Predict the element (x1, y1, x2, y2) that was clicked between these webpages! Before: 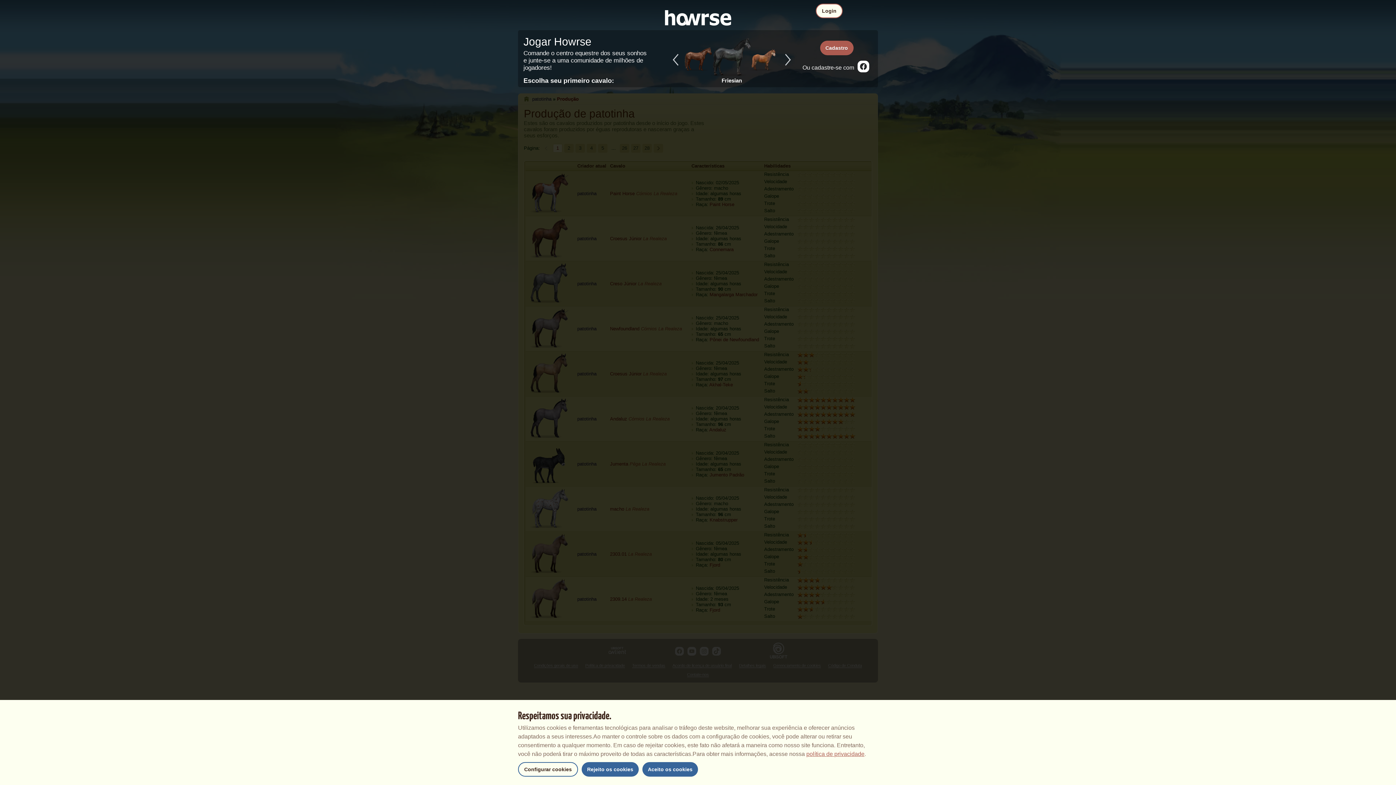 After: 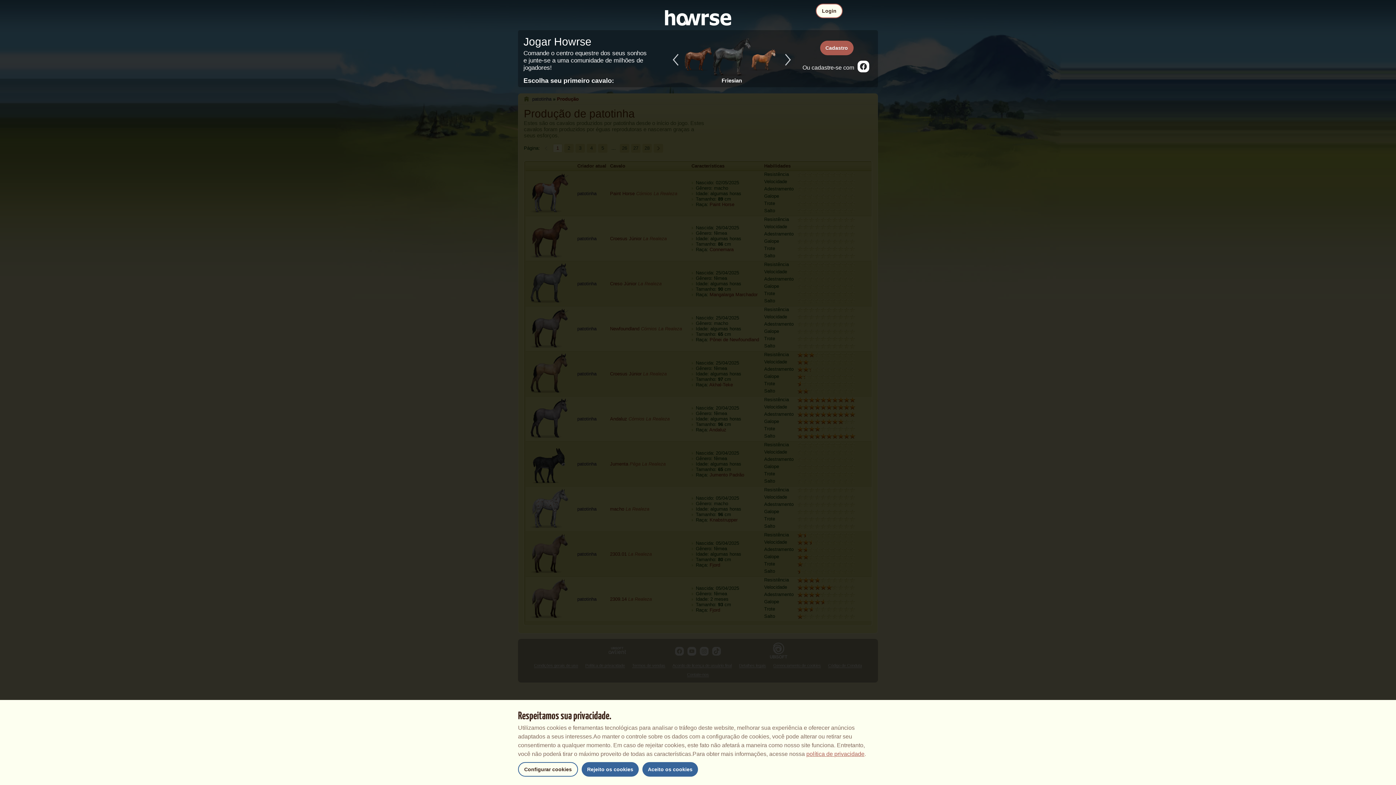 Action: bbox: (857, 60, 869, 76)